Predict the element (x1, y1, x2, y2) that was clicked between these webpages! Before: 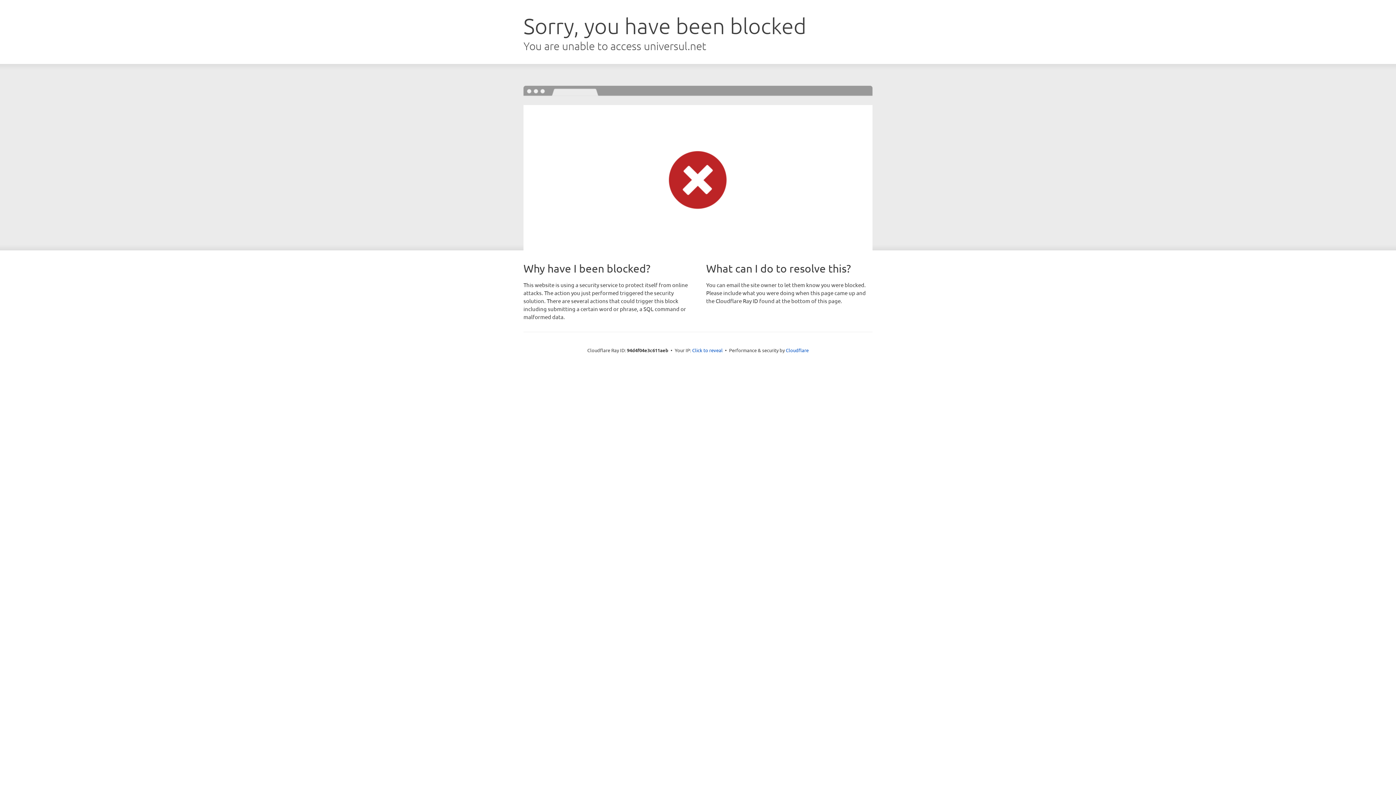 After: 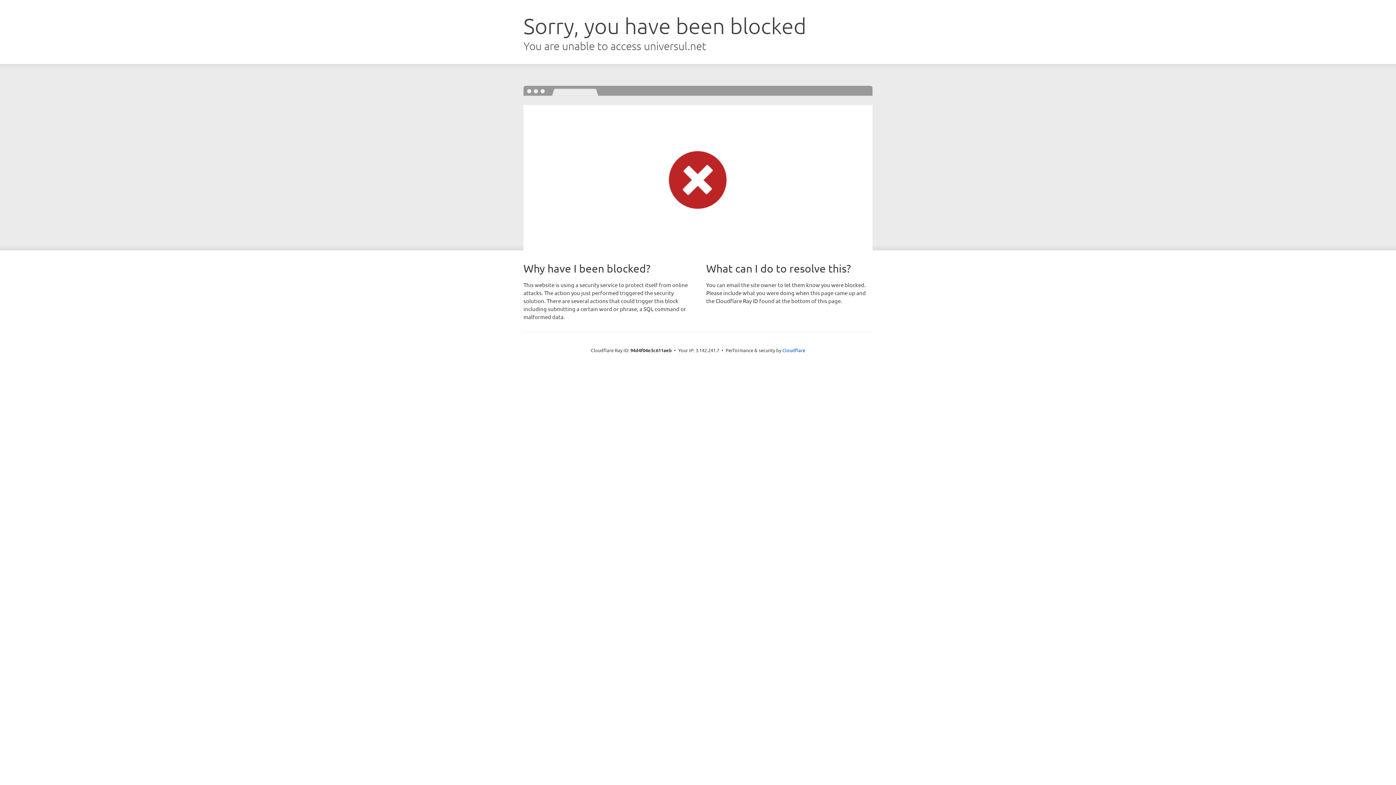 Action: bbox: (692, 346, 722, 353) label: Click to reveal